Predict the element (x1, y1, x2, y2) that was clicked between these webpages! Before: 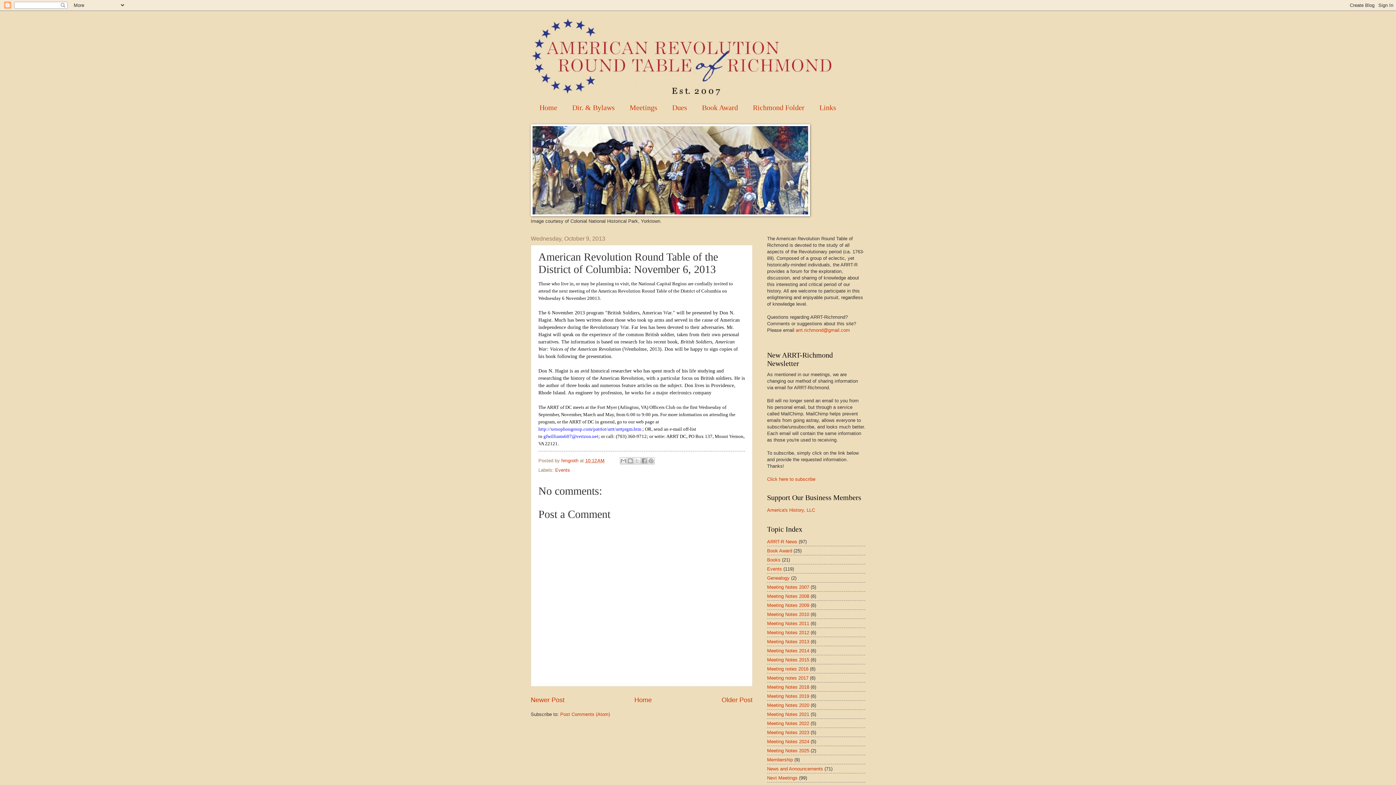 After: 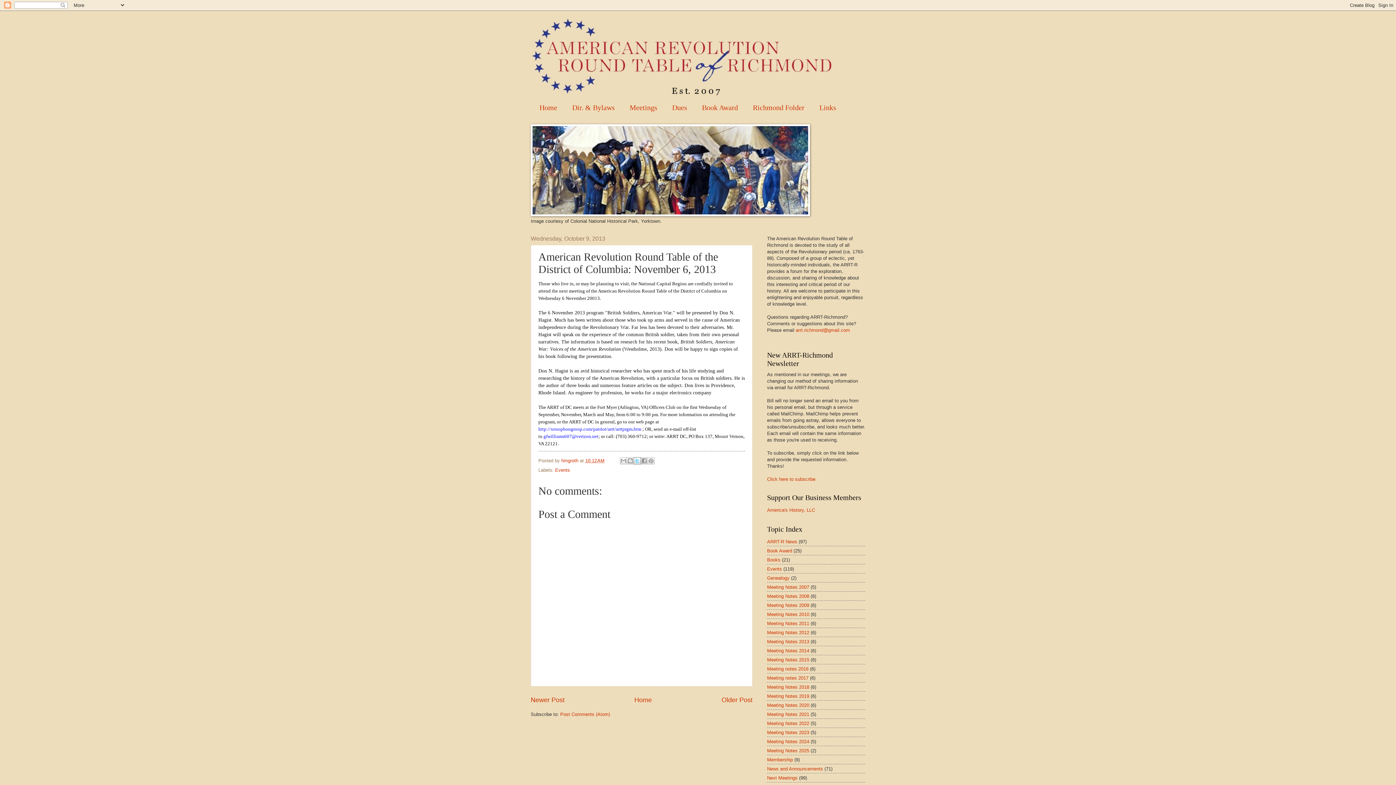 Action: label: Share to X bbox: (633, 457, 640, 464)